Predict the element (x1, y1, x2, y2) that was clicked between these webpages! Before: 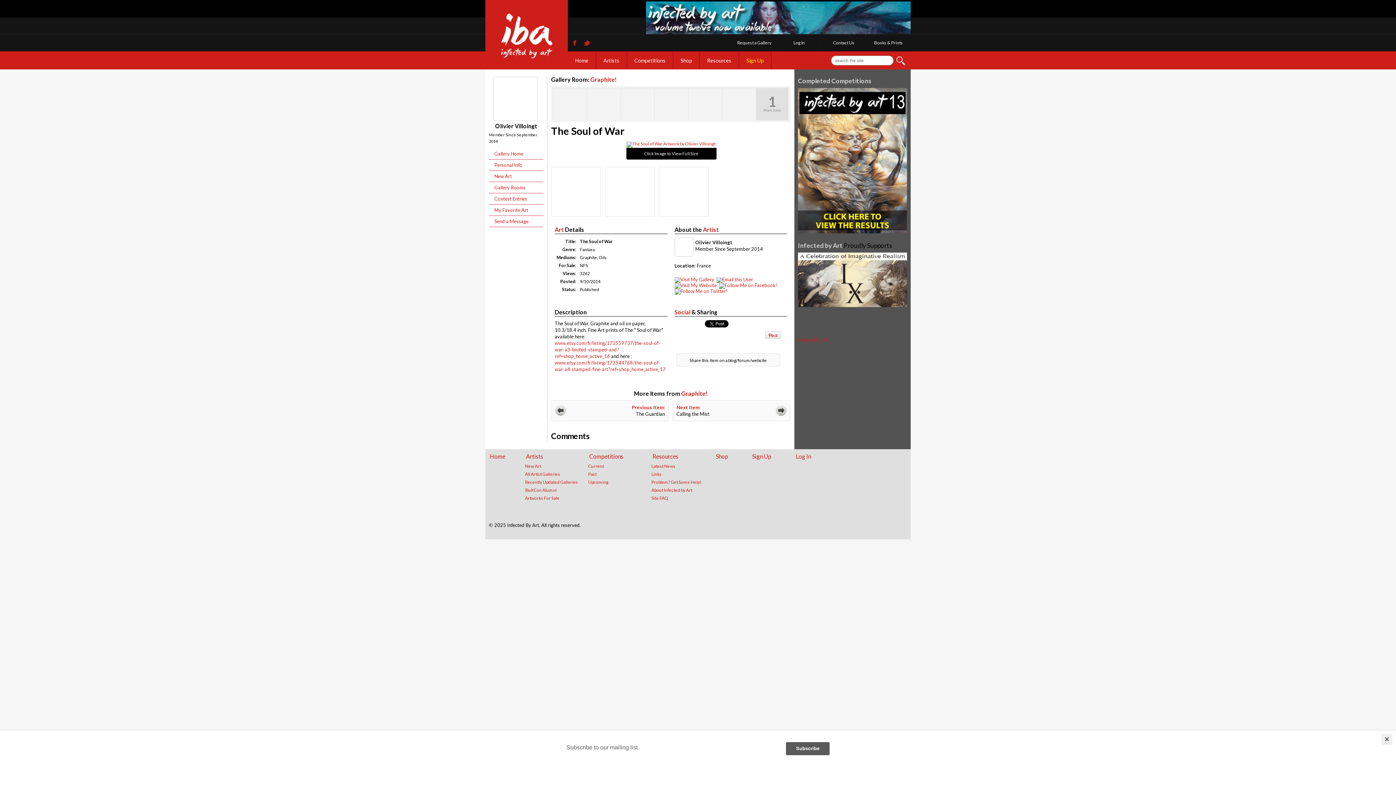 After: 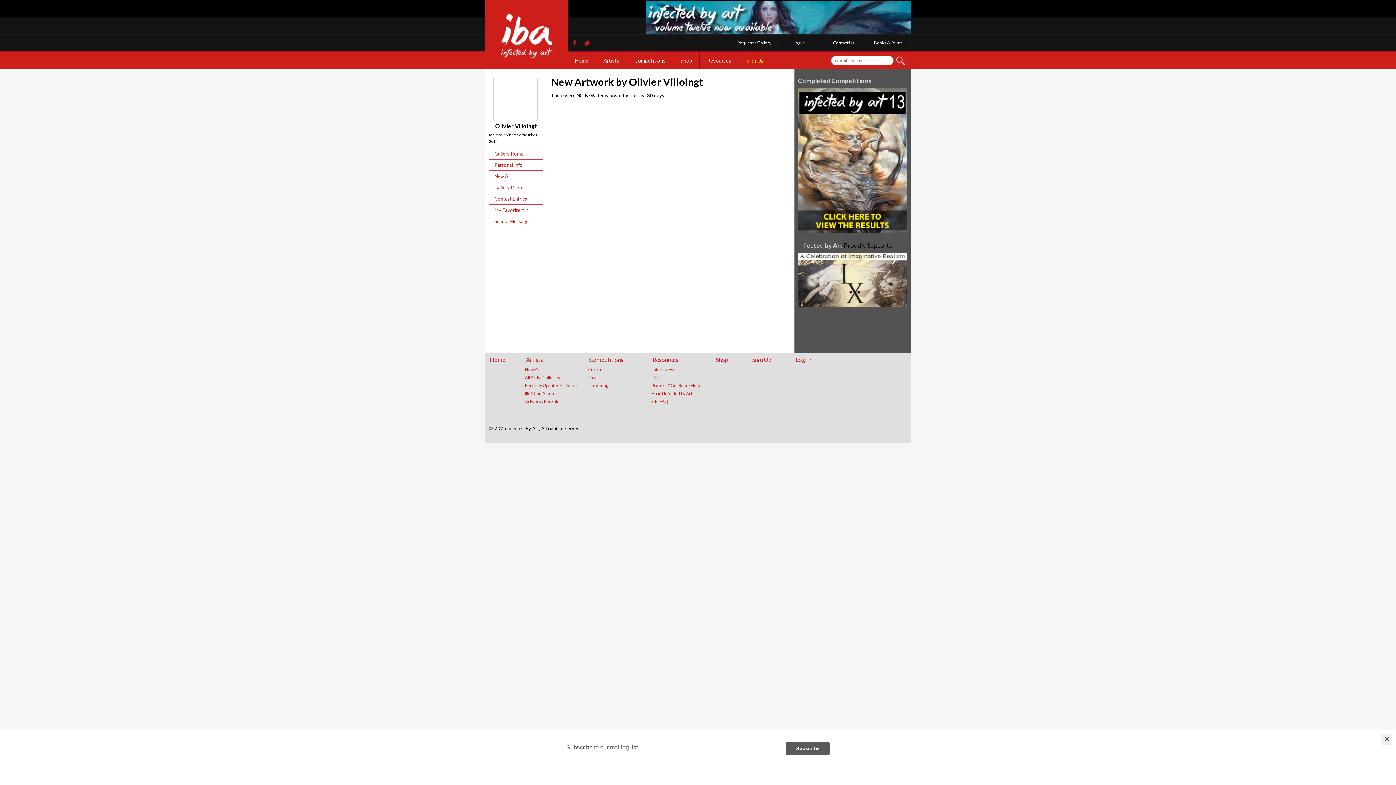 Action: label: New Art bbox: (489, 170, 543, 182)